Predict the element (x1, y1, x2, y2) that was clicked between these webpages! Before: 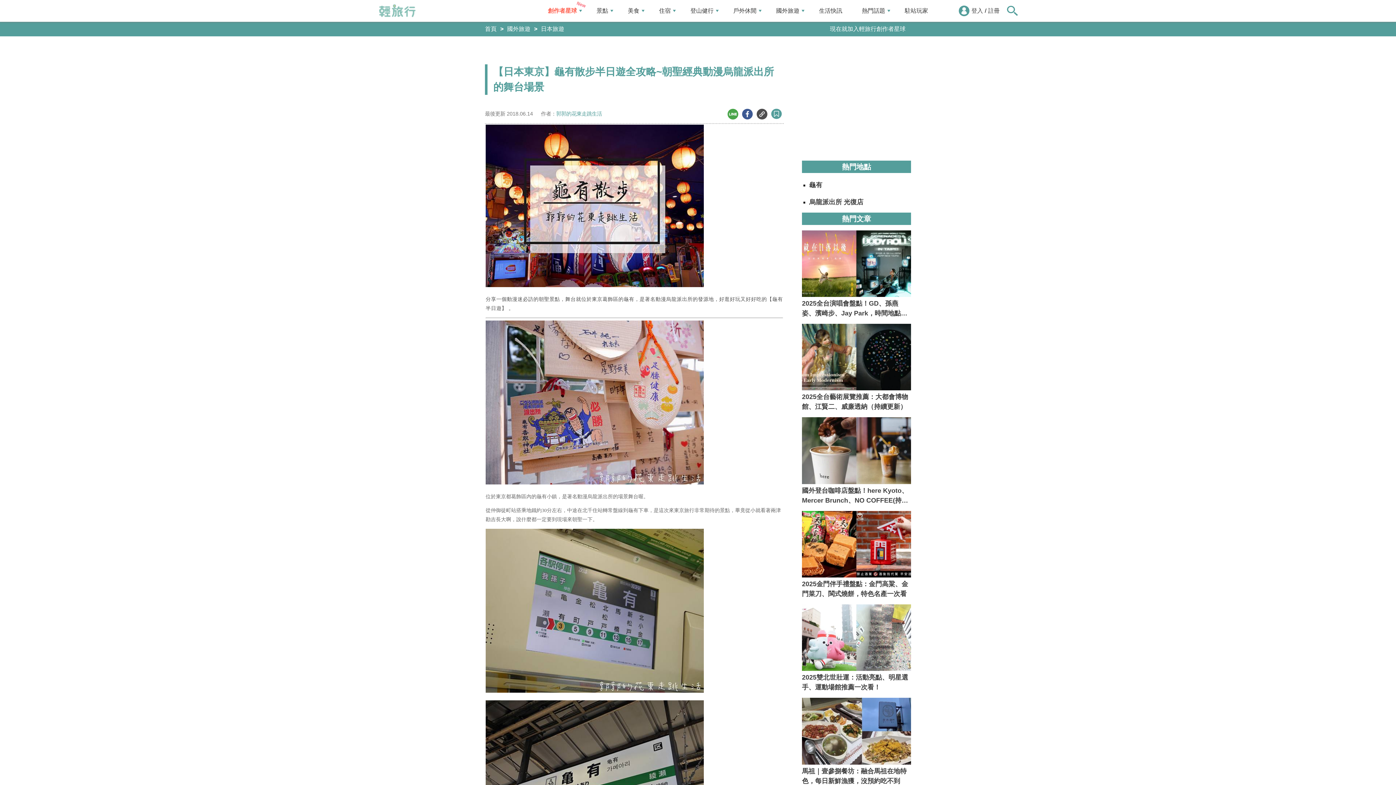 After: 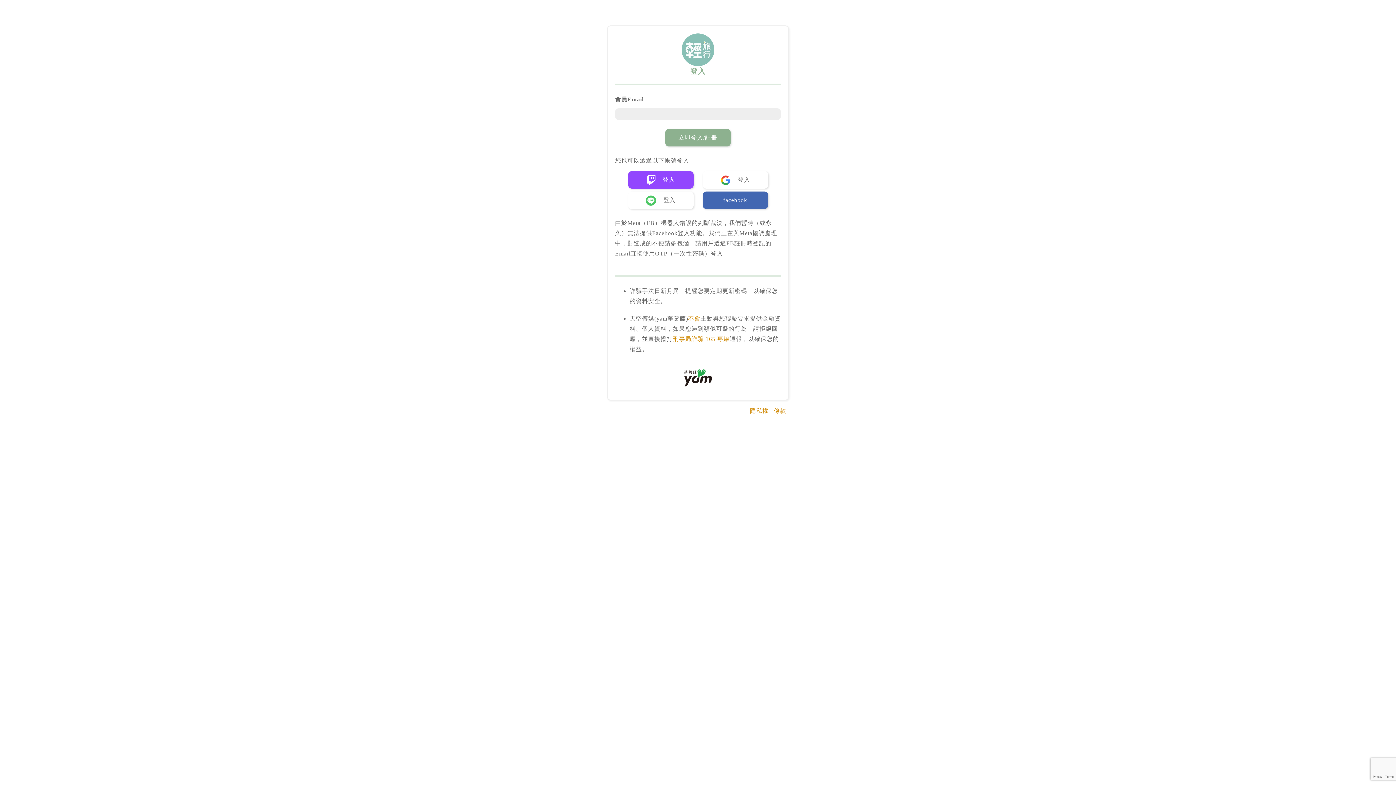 Action: bbox: (969, 6, 985, 15) label: 登入